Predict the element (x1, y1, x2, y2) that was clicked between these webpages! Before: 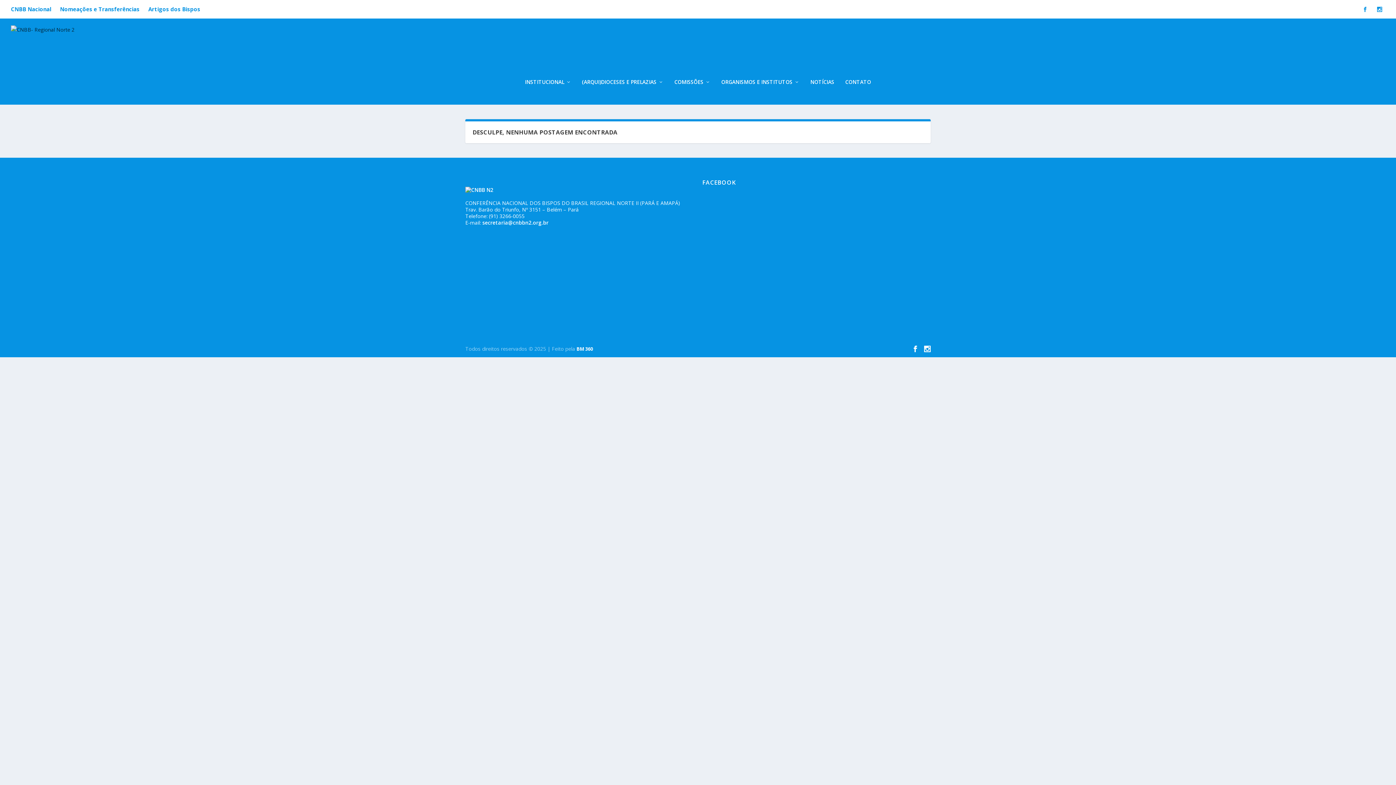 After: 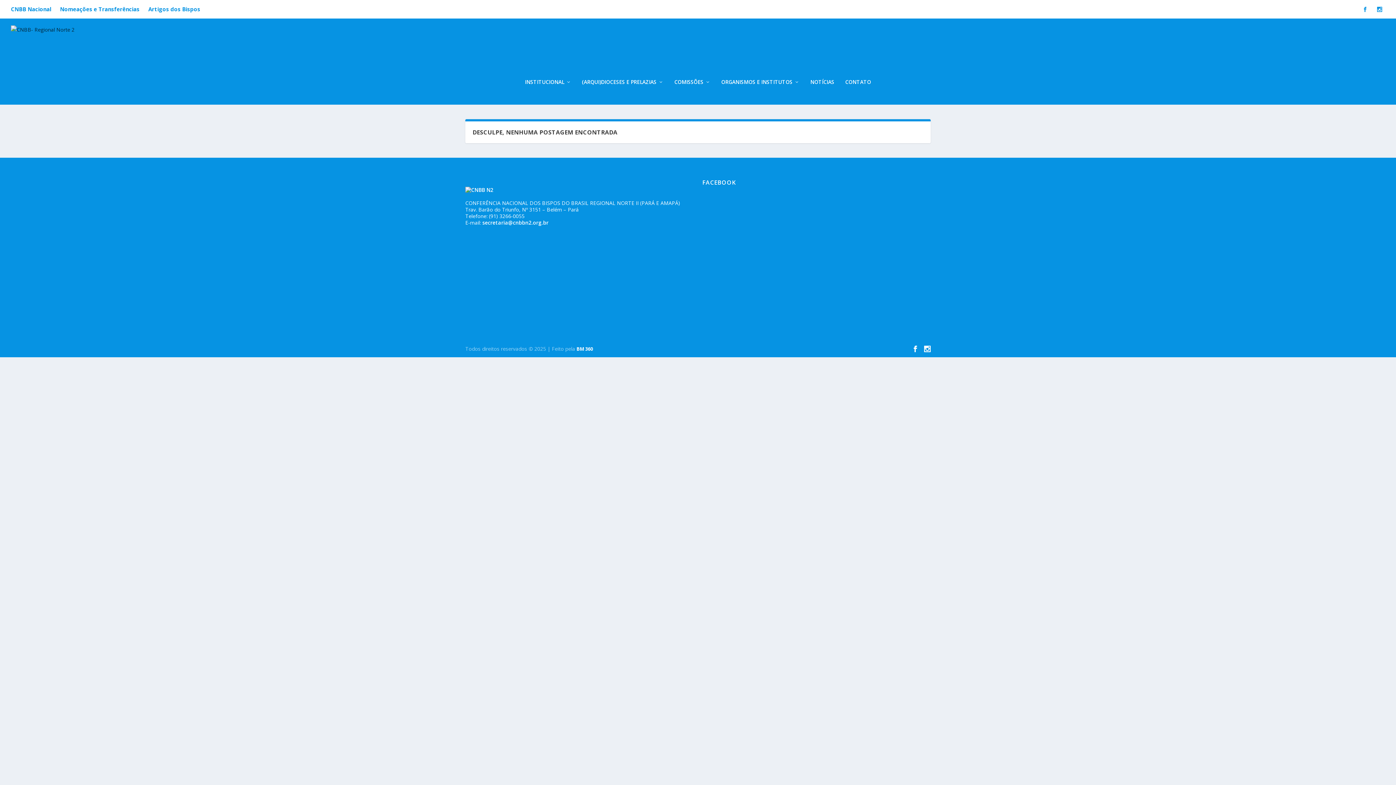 Action: bbox: (482, 219, 548, 226) label: secretaria@cnbbn2.org.br